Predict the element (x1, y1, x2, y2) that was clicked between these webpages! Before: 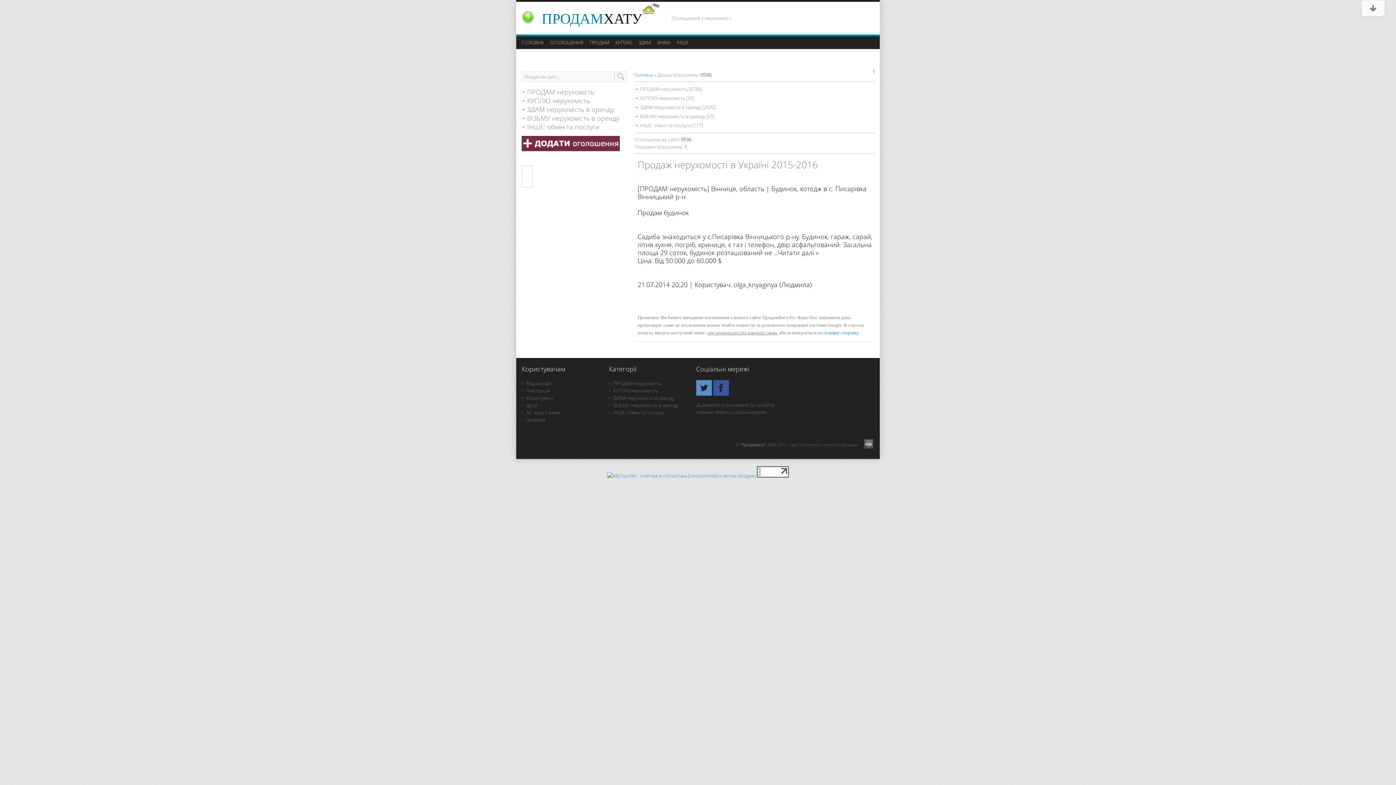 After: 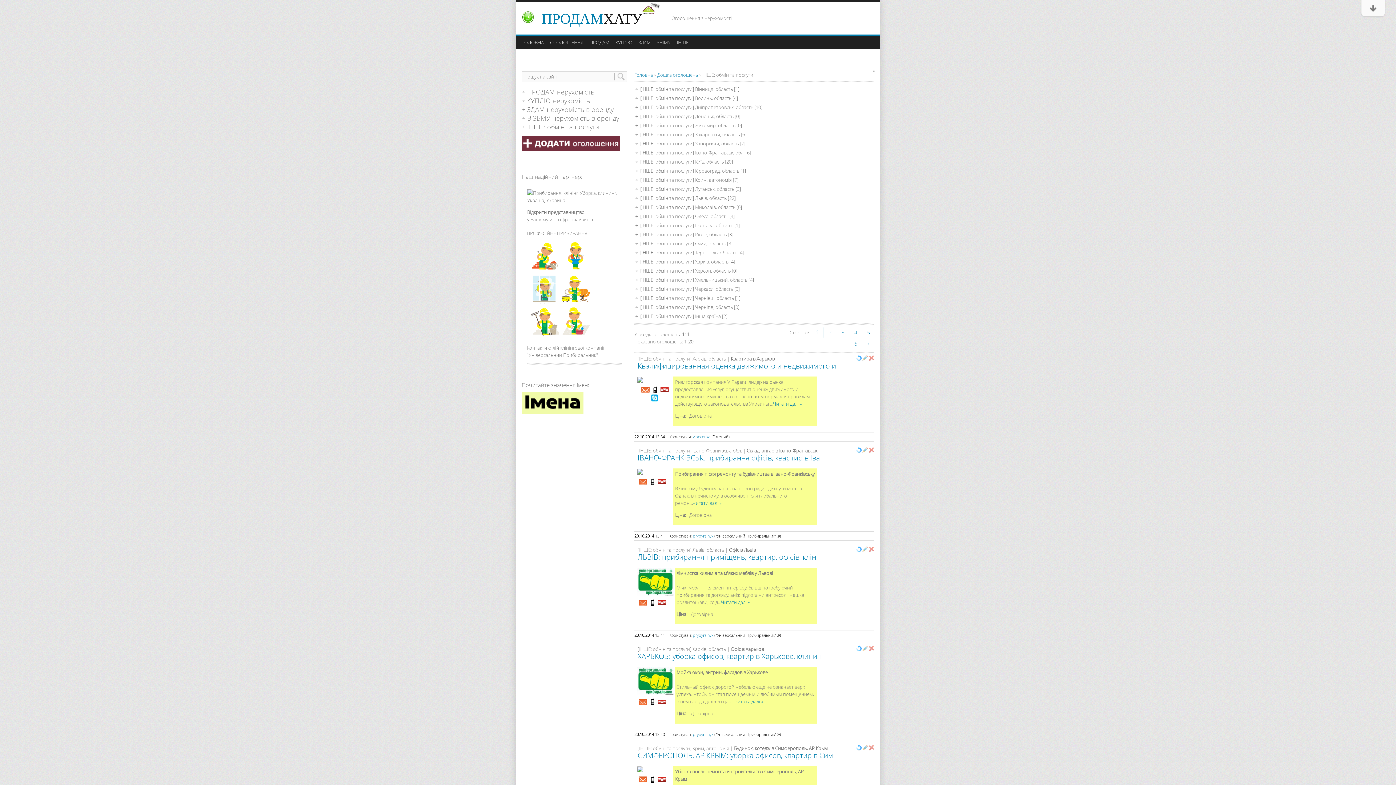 Action: bbox: (640, 122, 691, 128) label: ІНШЕ: обмін та послуги